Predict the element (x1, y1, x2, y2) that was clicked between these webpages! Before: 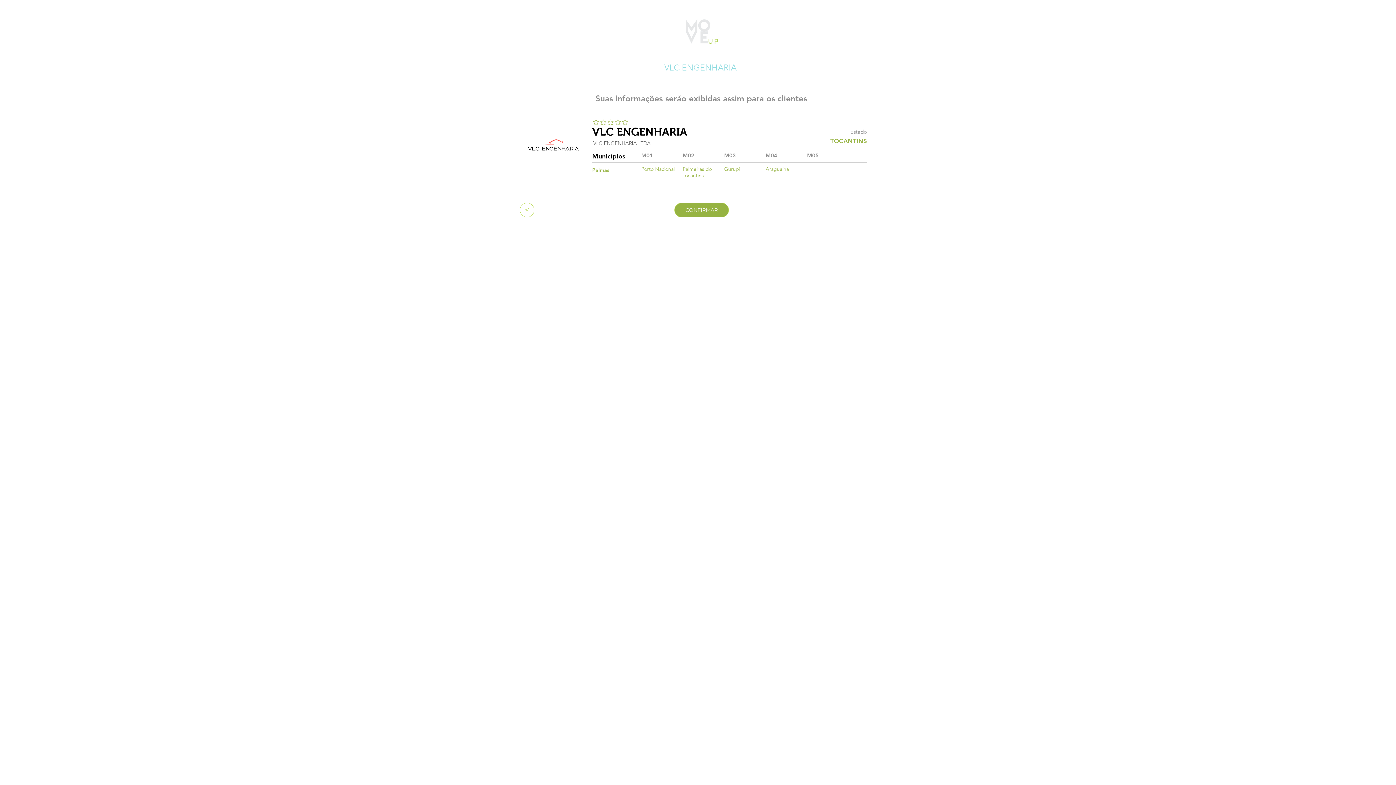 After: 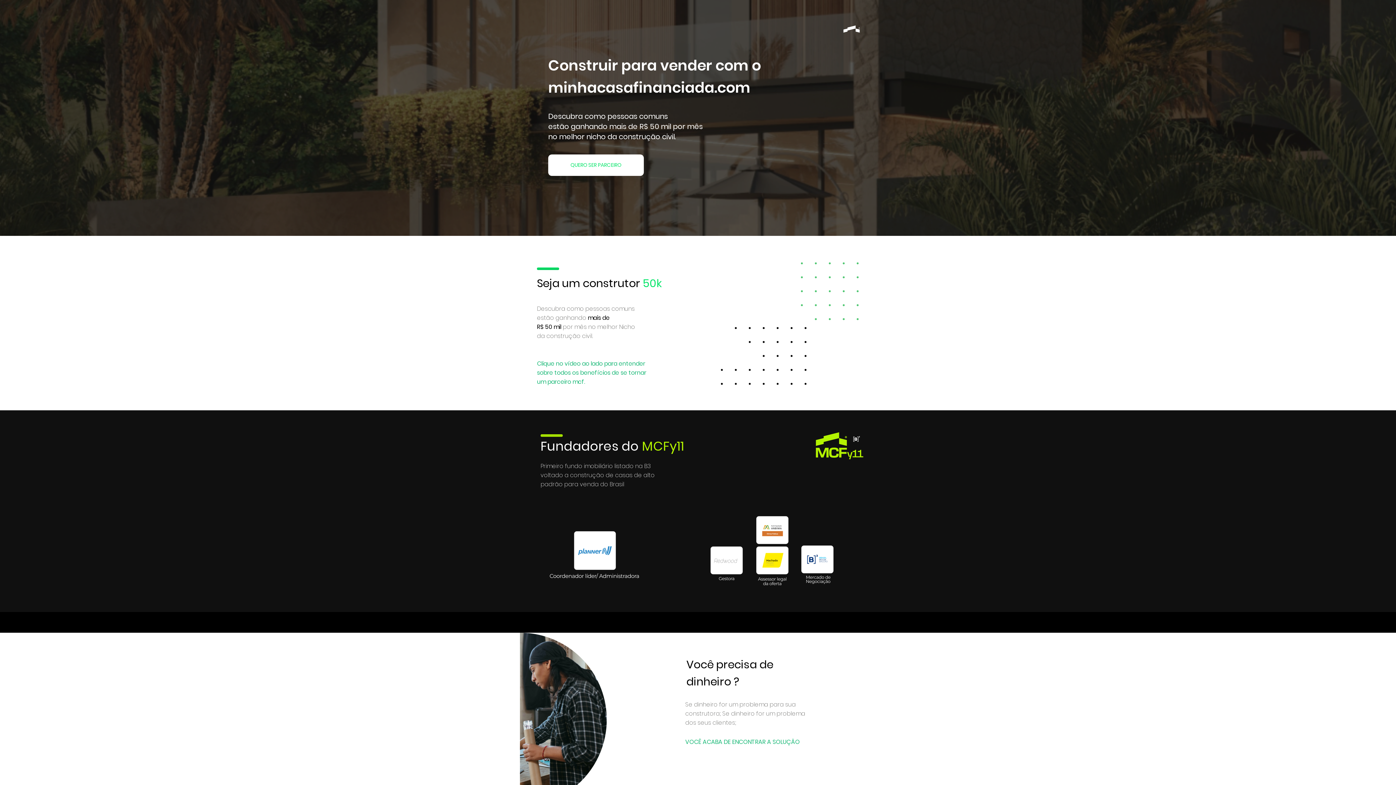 Action: bbox: (685, 19, 718, 43)